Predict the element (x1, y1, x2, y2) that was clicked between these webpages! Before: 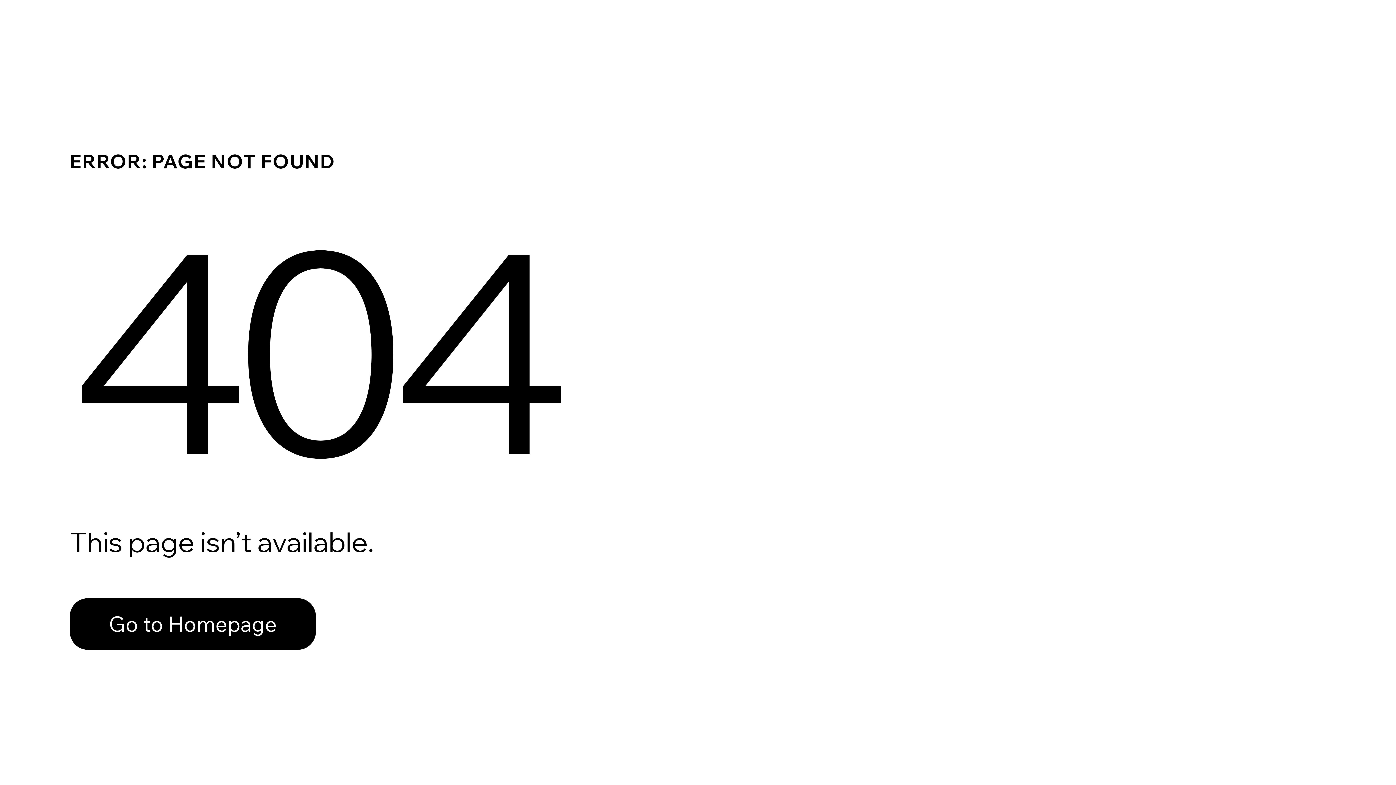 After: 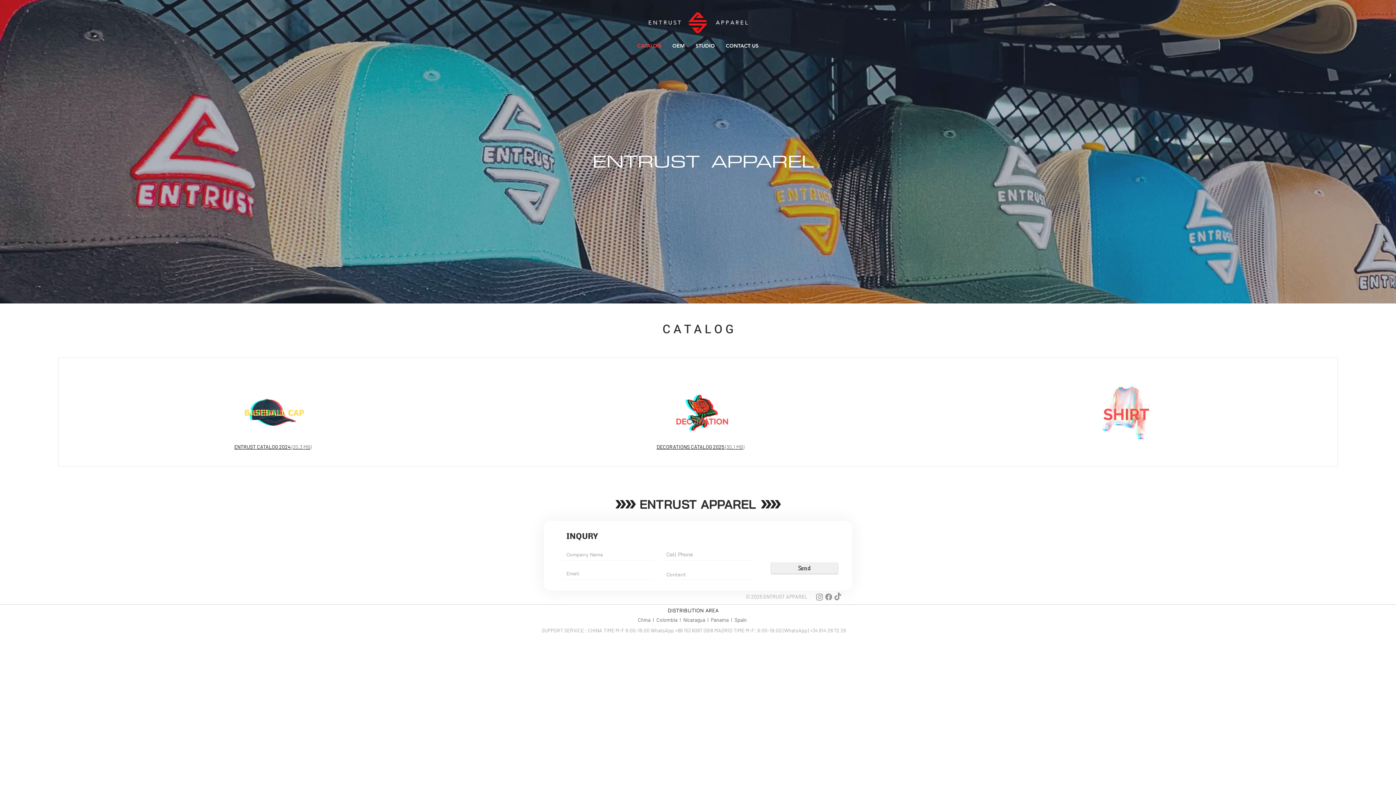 Action: label: Go to Homepage bbox: (69, 598, 316, 650)